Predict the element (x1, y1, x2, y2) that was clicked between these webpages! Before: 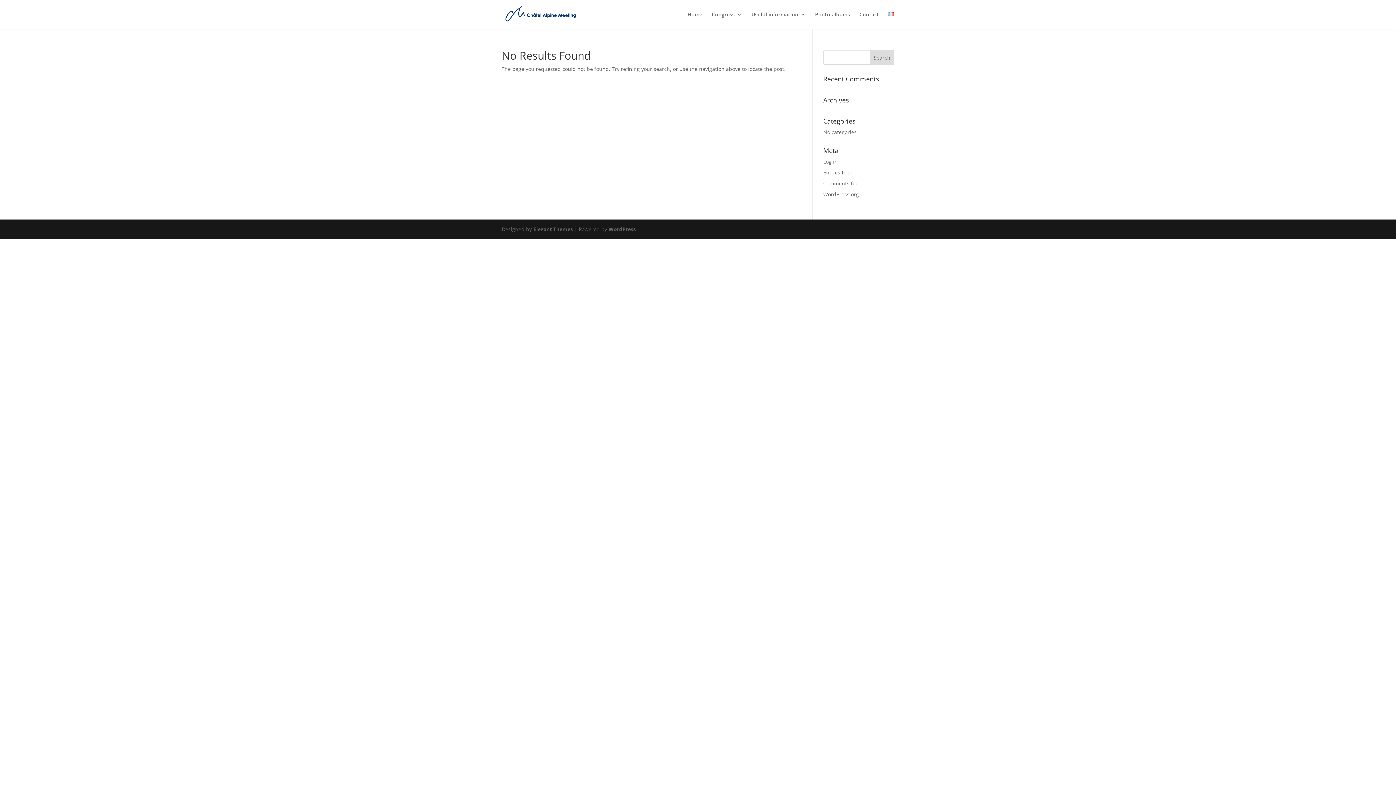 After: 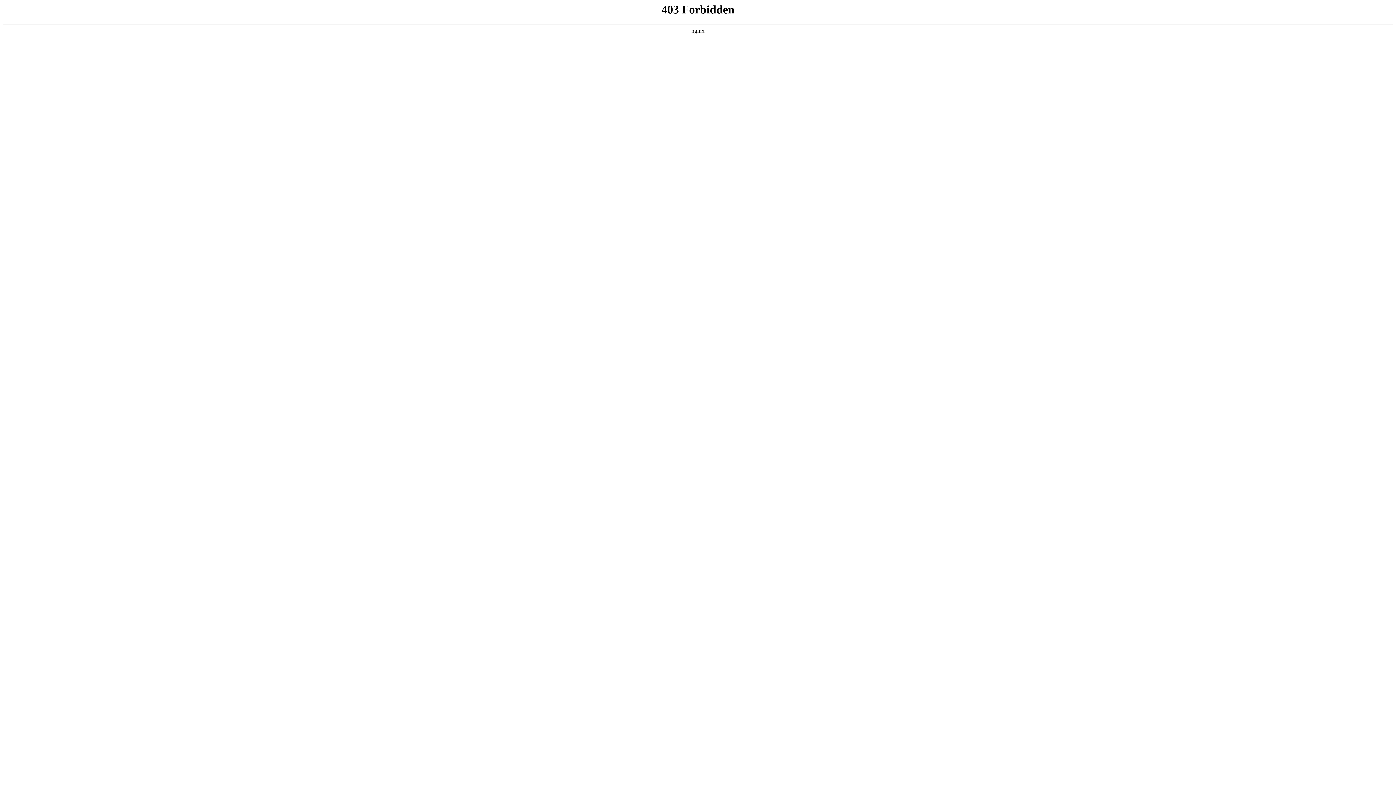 Action: bbox: (608, 225, 636, 232) label: WordPress